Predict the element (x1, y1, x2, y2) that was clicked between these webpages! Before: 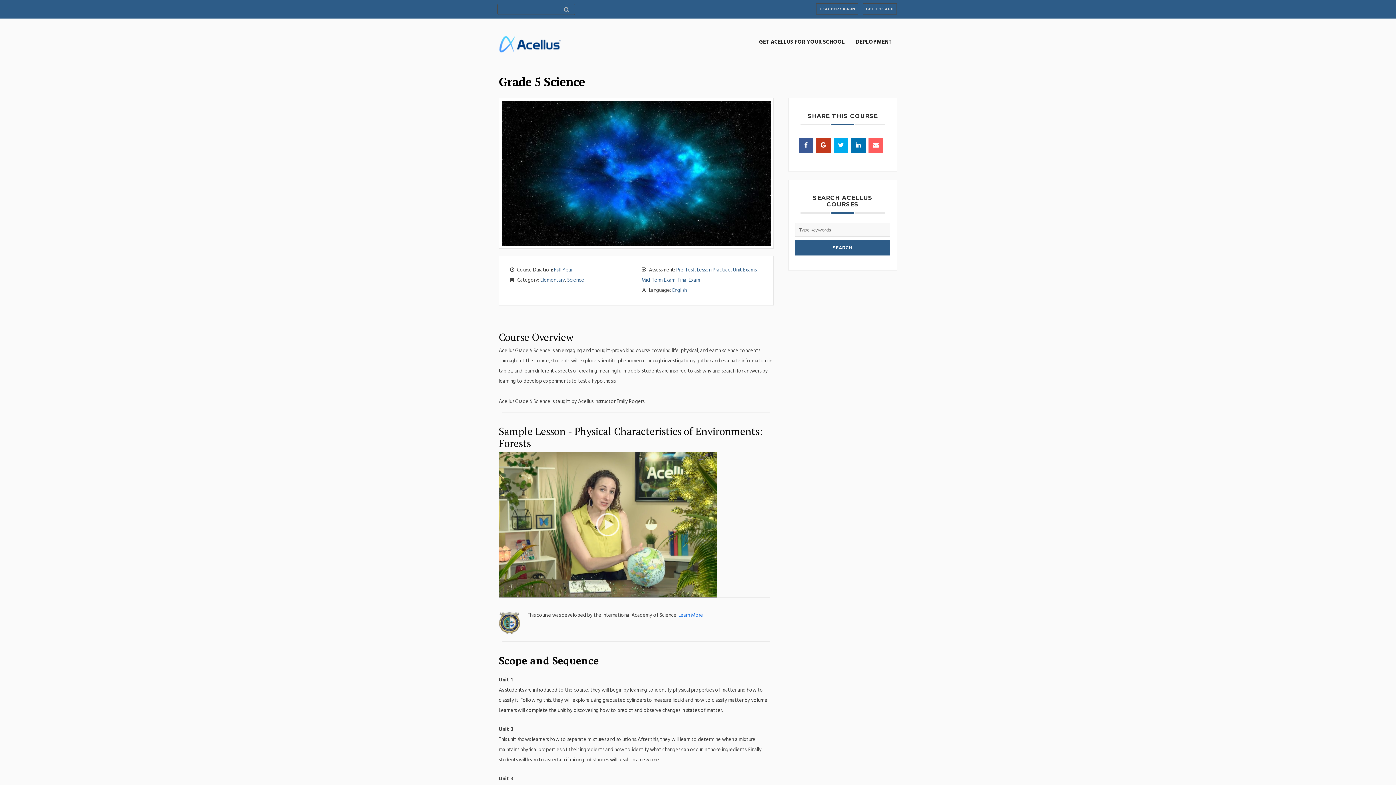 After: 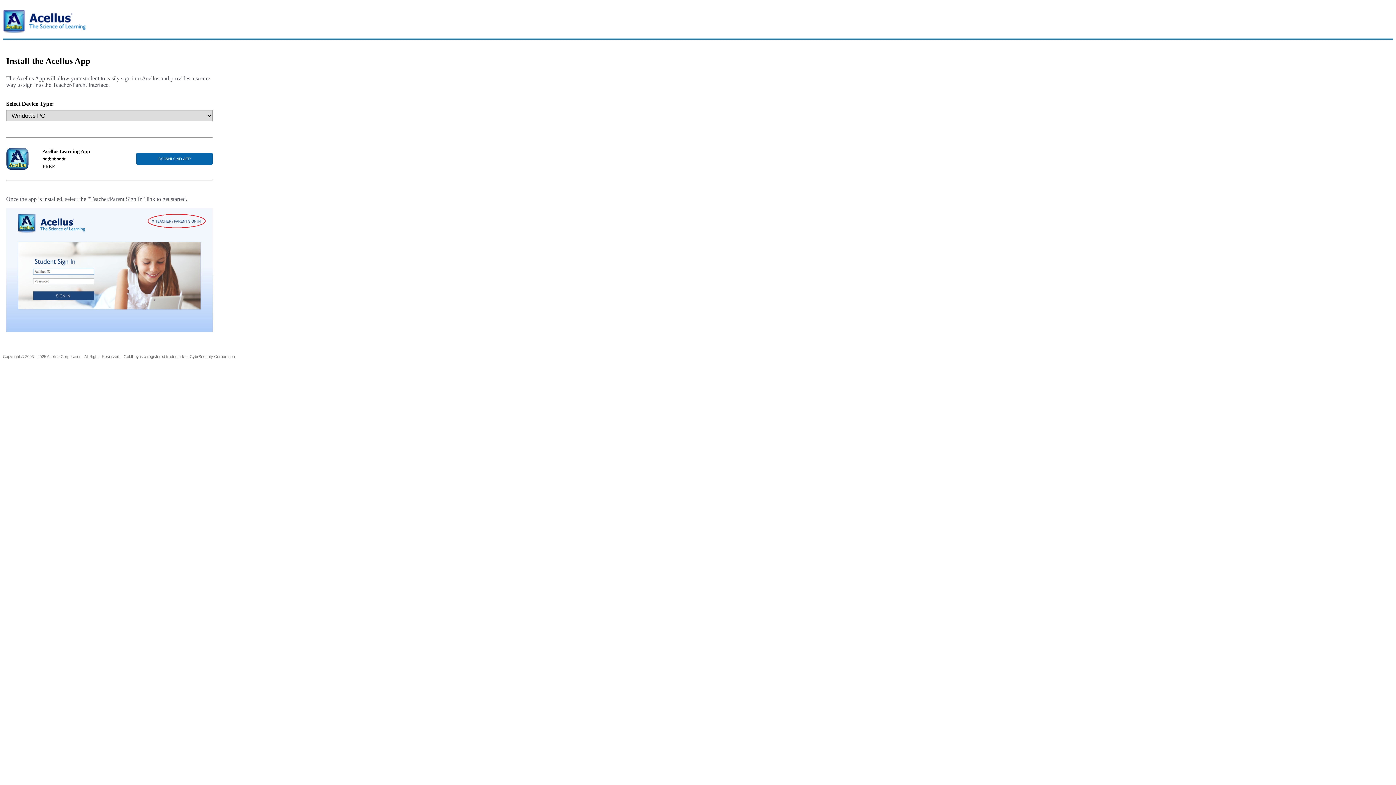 Action: bbox: (862, 3, 897, 14) label: GET THE APP